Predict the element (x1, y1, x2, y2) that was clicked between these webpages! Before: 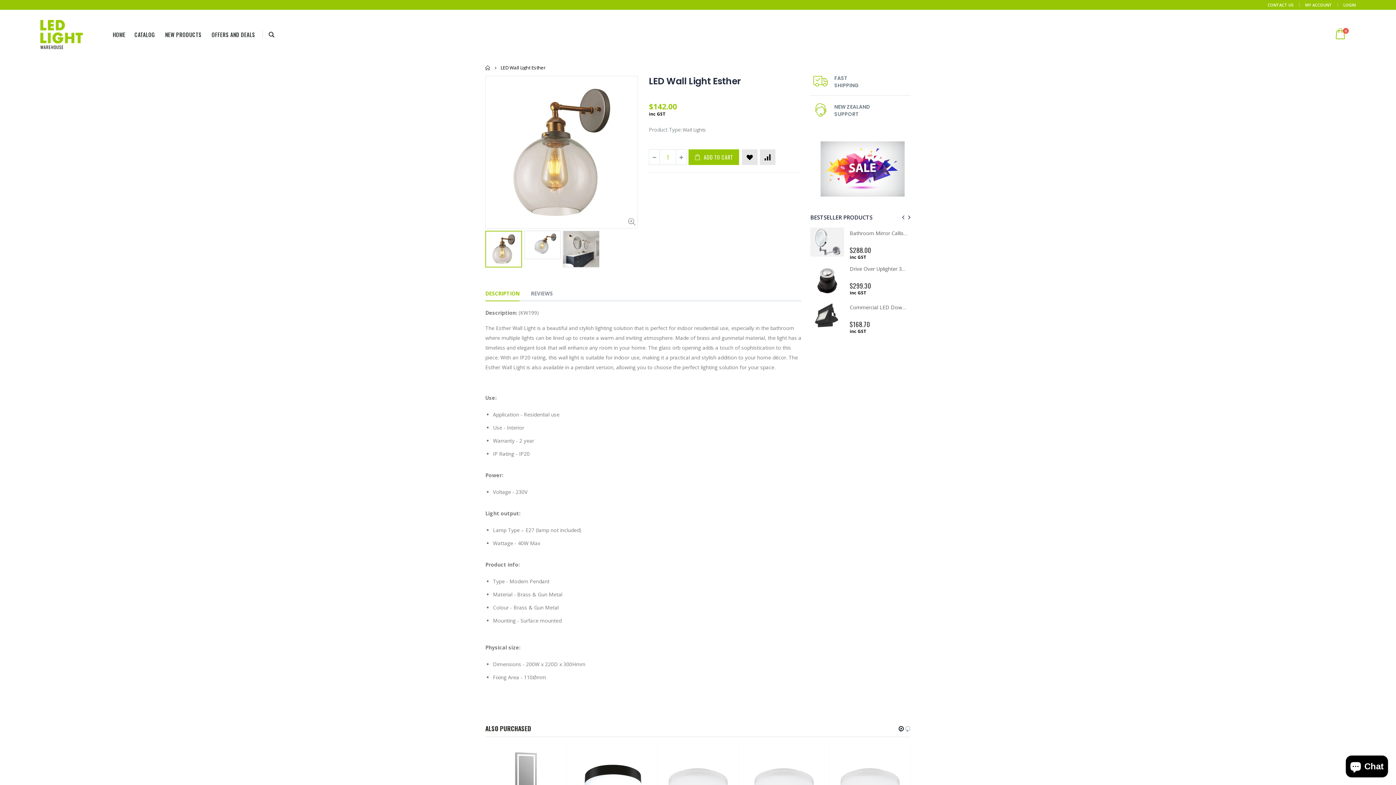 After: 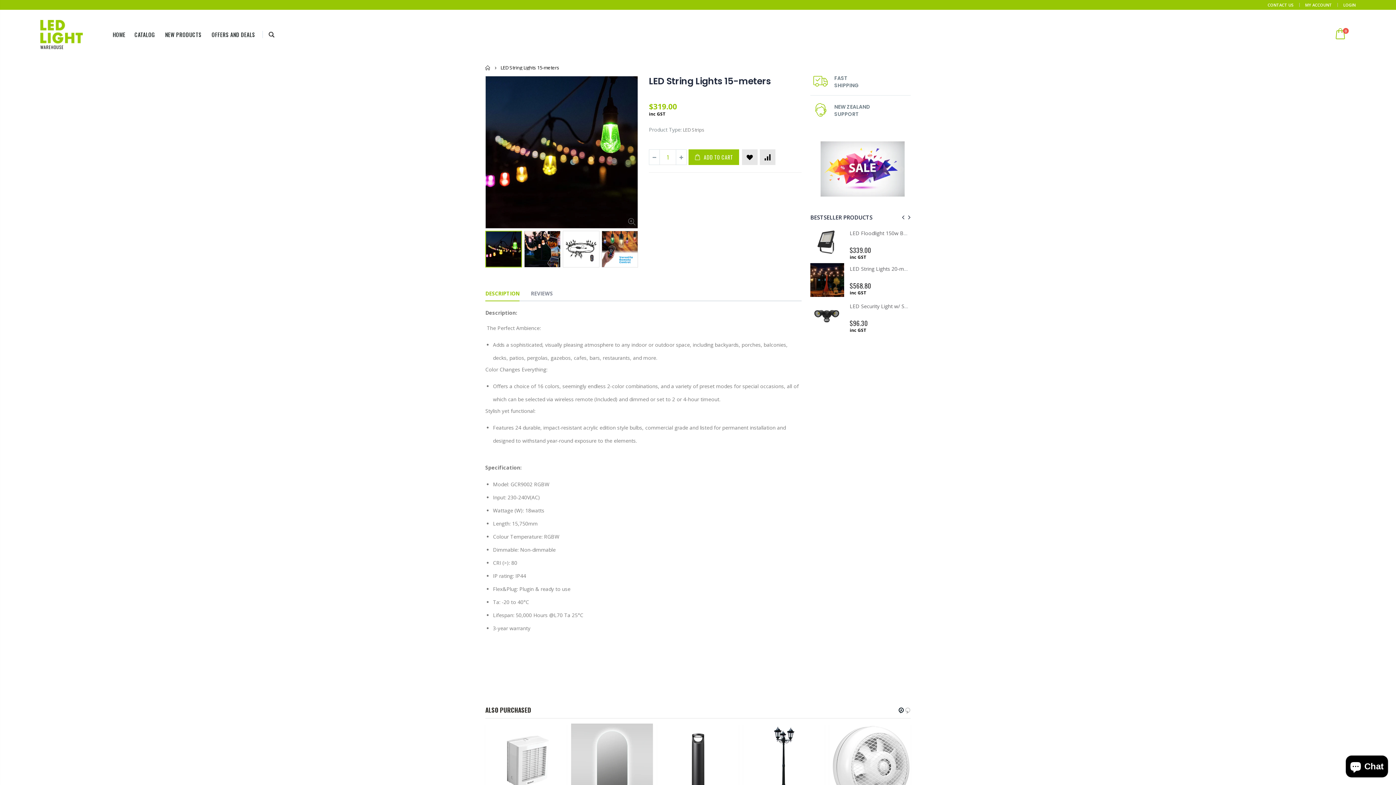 Action: bbox: (849, 229, 916, 236) label: LED String Lights 15-meters